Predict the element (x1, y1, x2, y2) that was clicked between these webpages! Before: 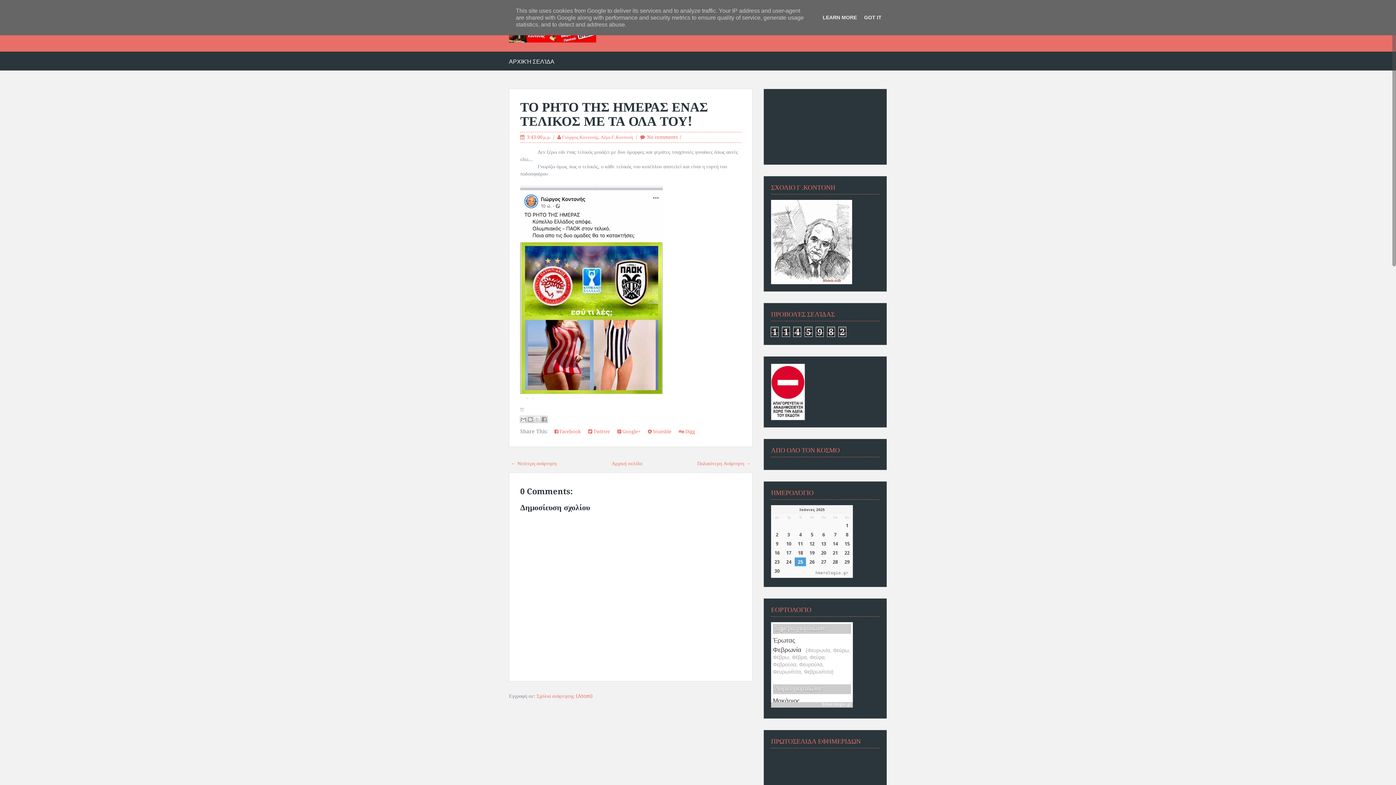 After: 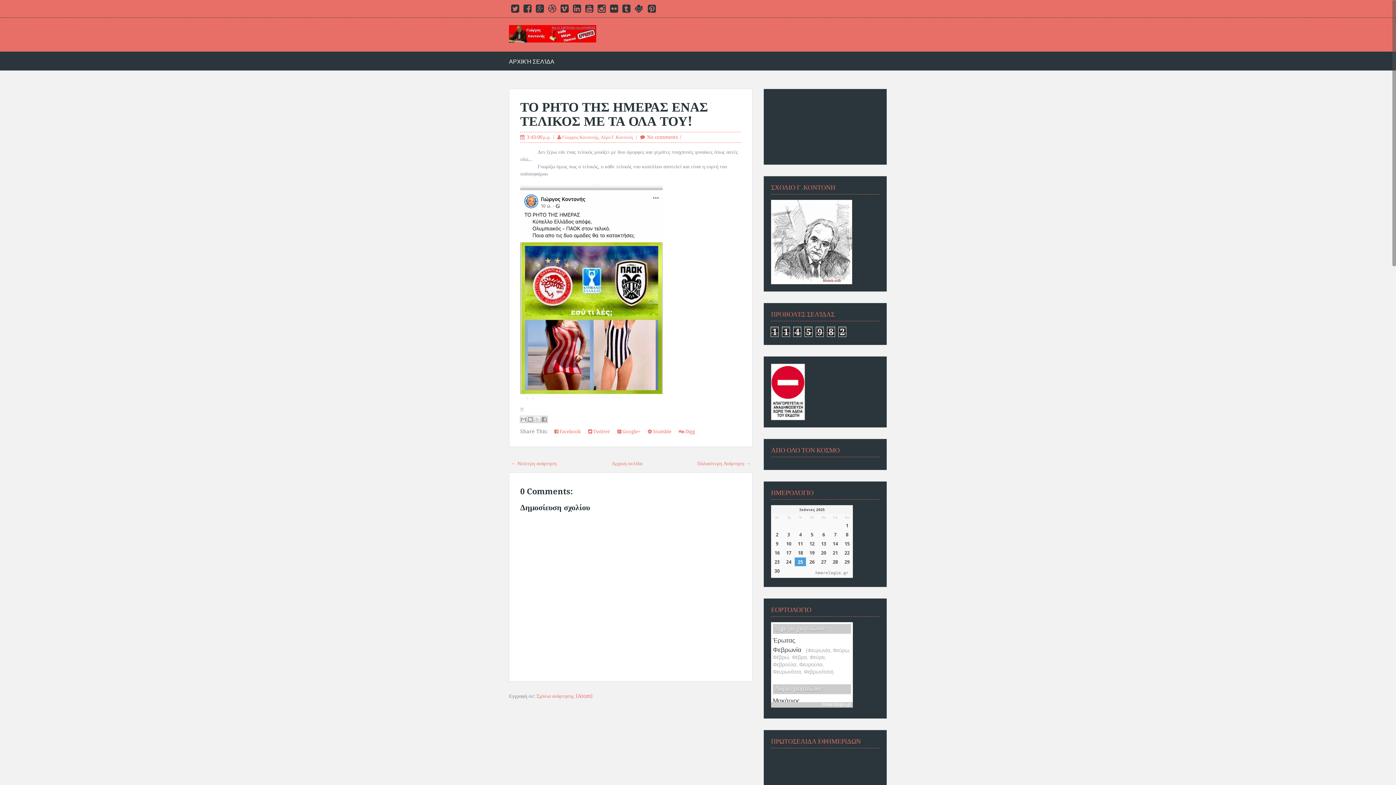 Action: label: GOT IT bbox: (862, 14, 884, 20)